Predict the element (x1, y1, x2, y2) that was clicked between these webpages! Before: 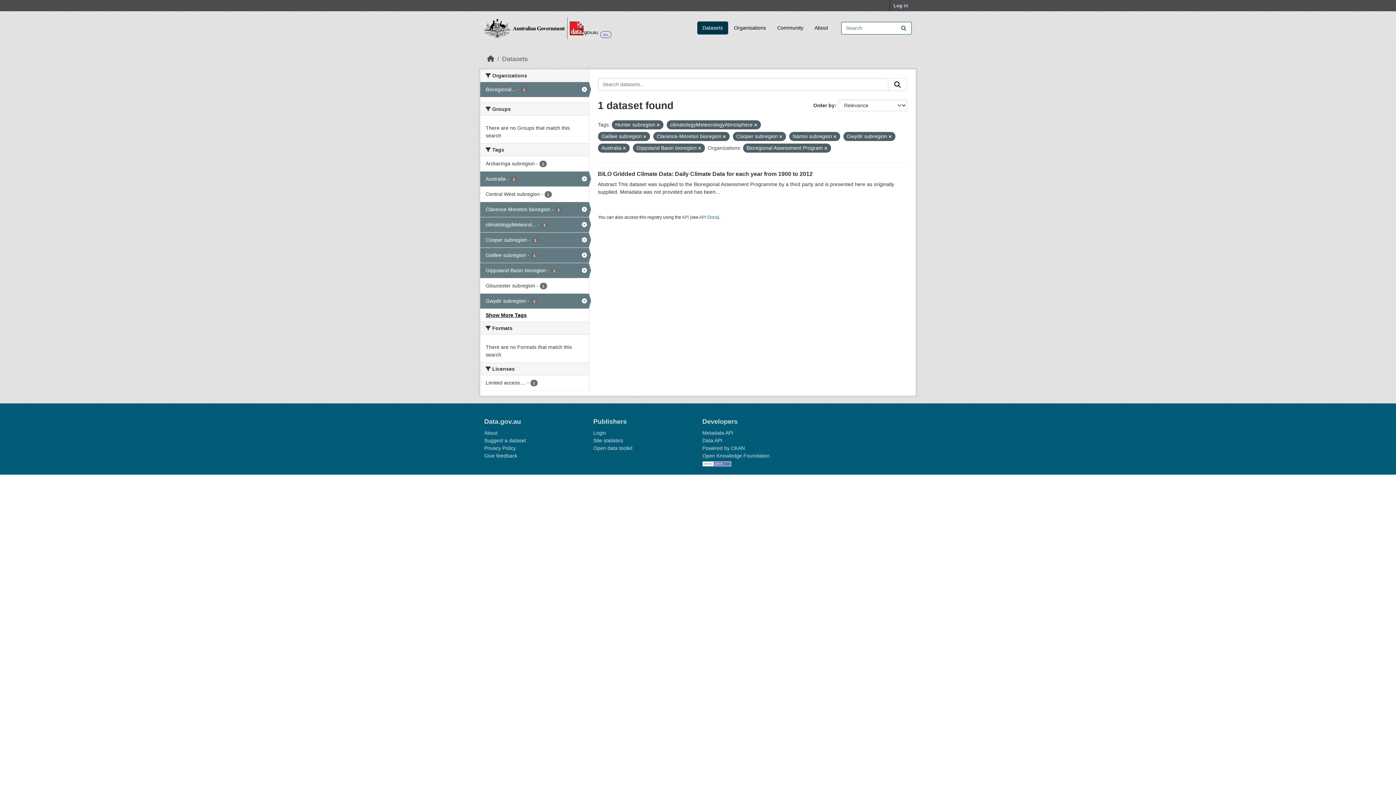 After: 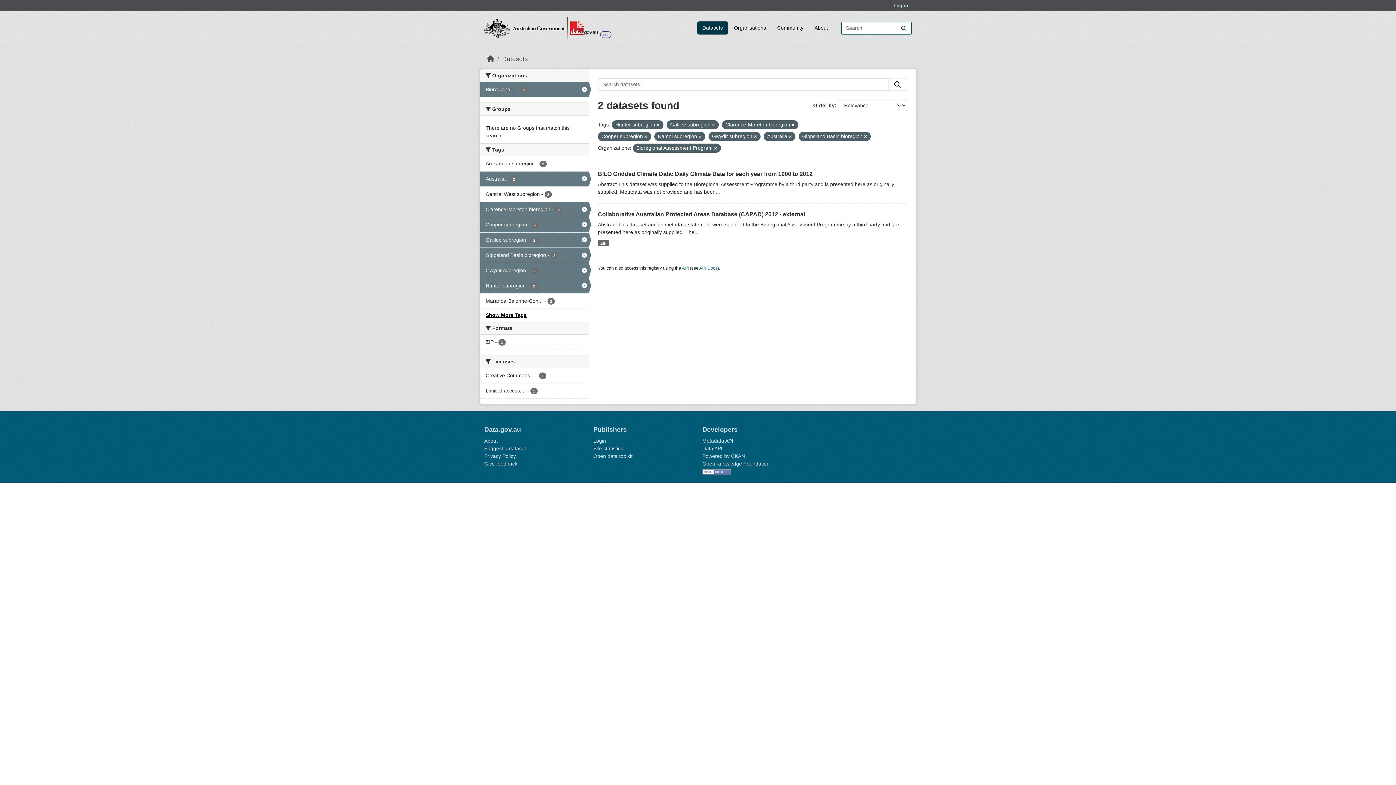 Action: bbox: (754, 122, 757, 127)